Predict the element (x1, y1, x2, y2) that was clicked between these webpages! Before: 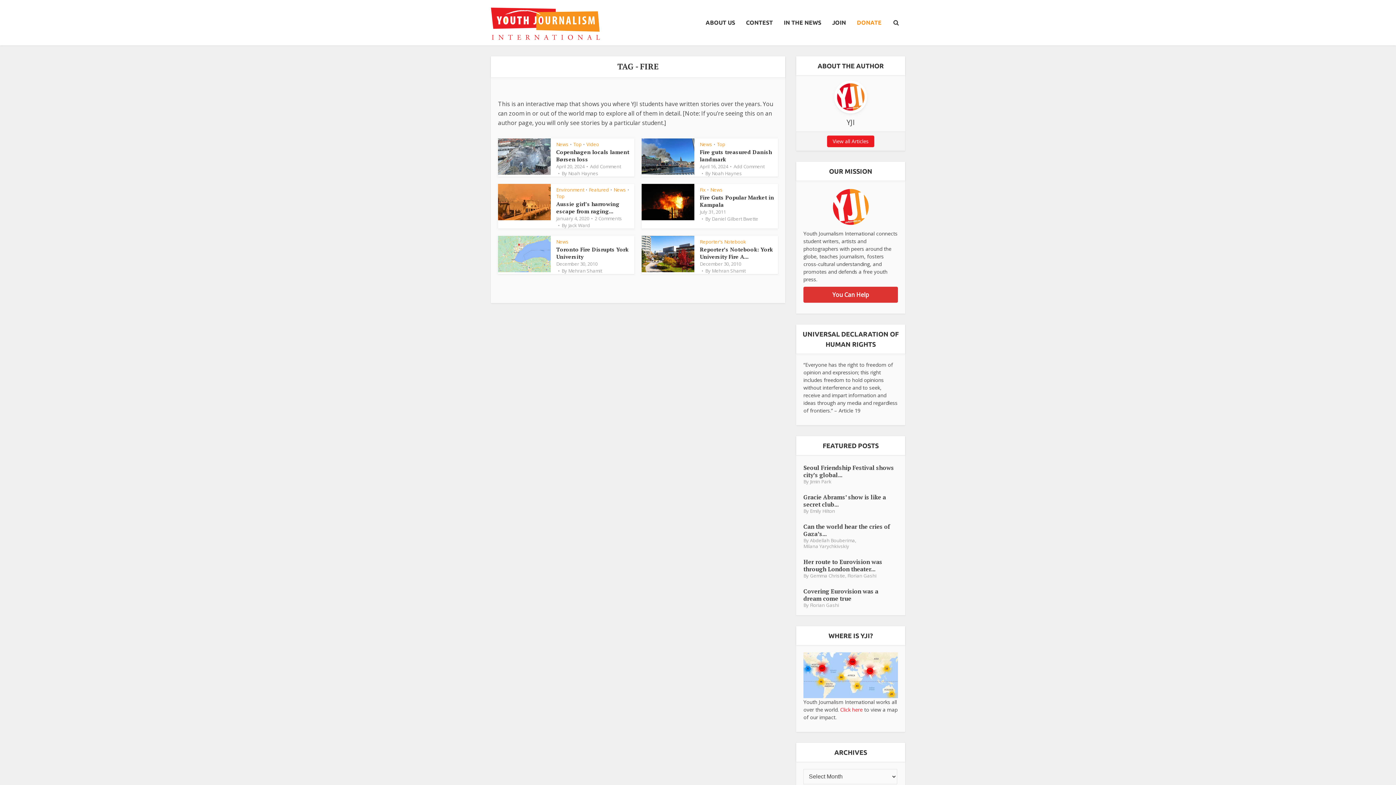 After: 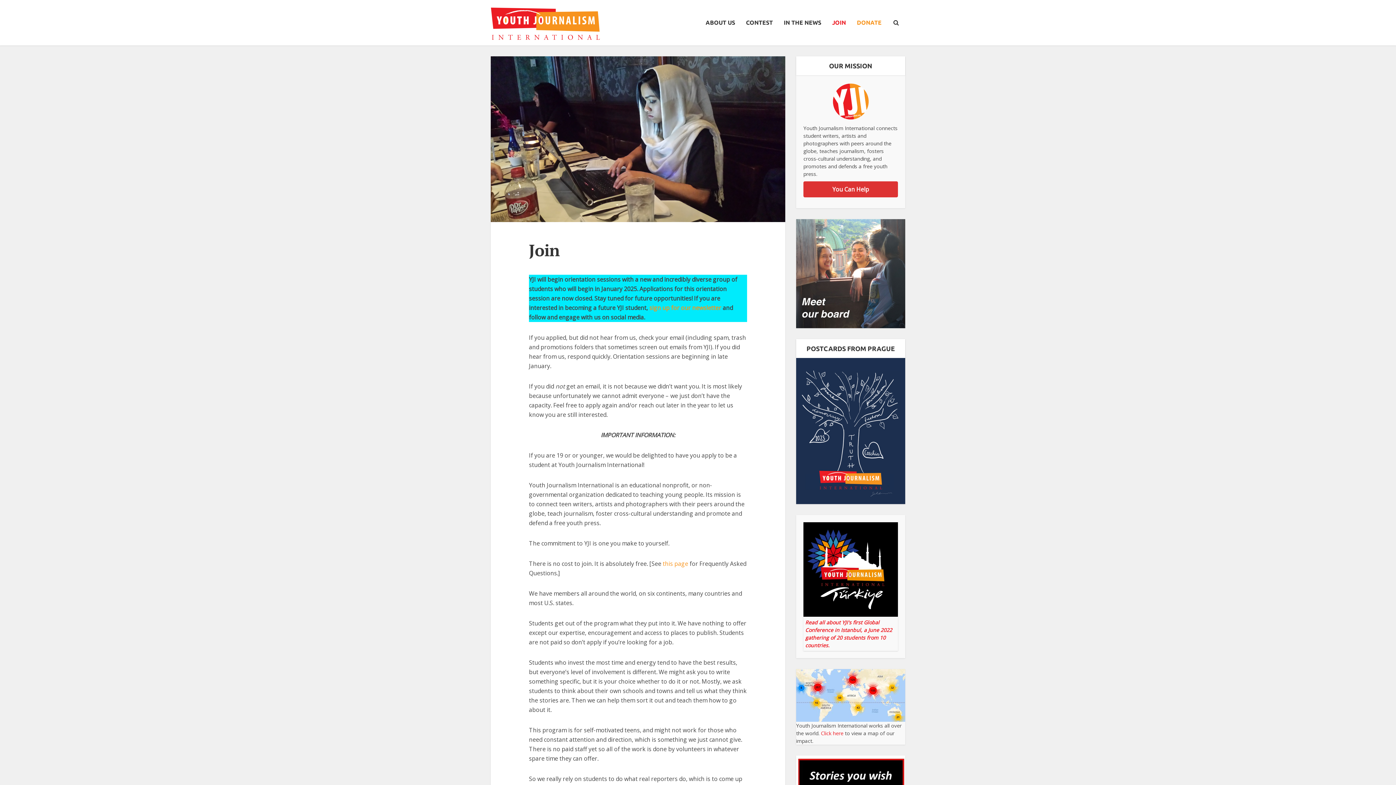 Action: bbox: (826, 0, 851, 45) label: JOIN